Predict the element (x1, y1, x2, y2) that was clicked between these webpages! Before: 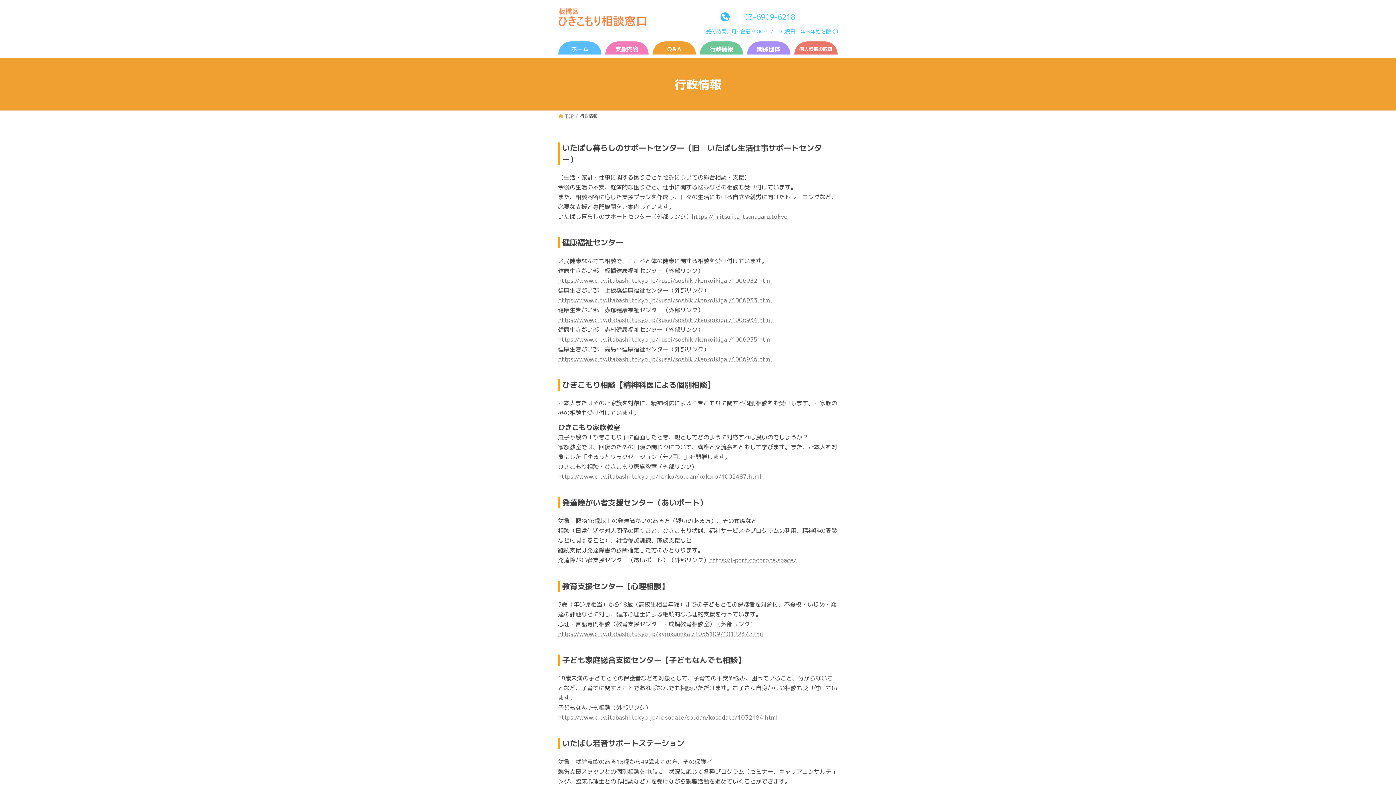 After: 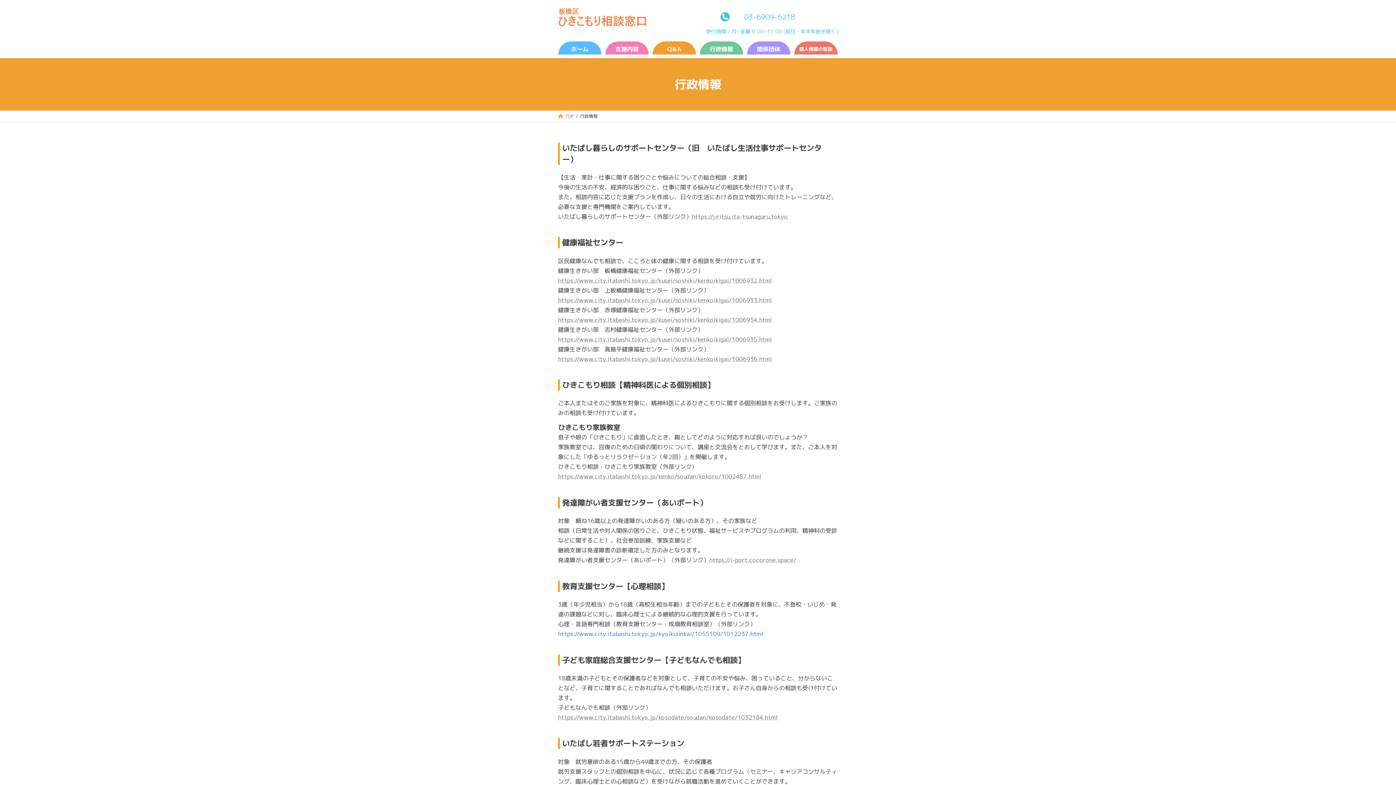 Action: label: https://www.city.itabashi.tokyo.jp/kyoikuiinkai/1055109/1012237.html bbox: (558, 630, 763, 638)